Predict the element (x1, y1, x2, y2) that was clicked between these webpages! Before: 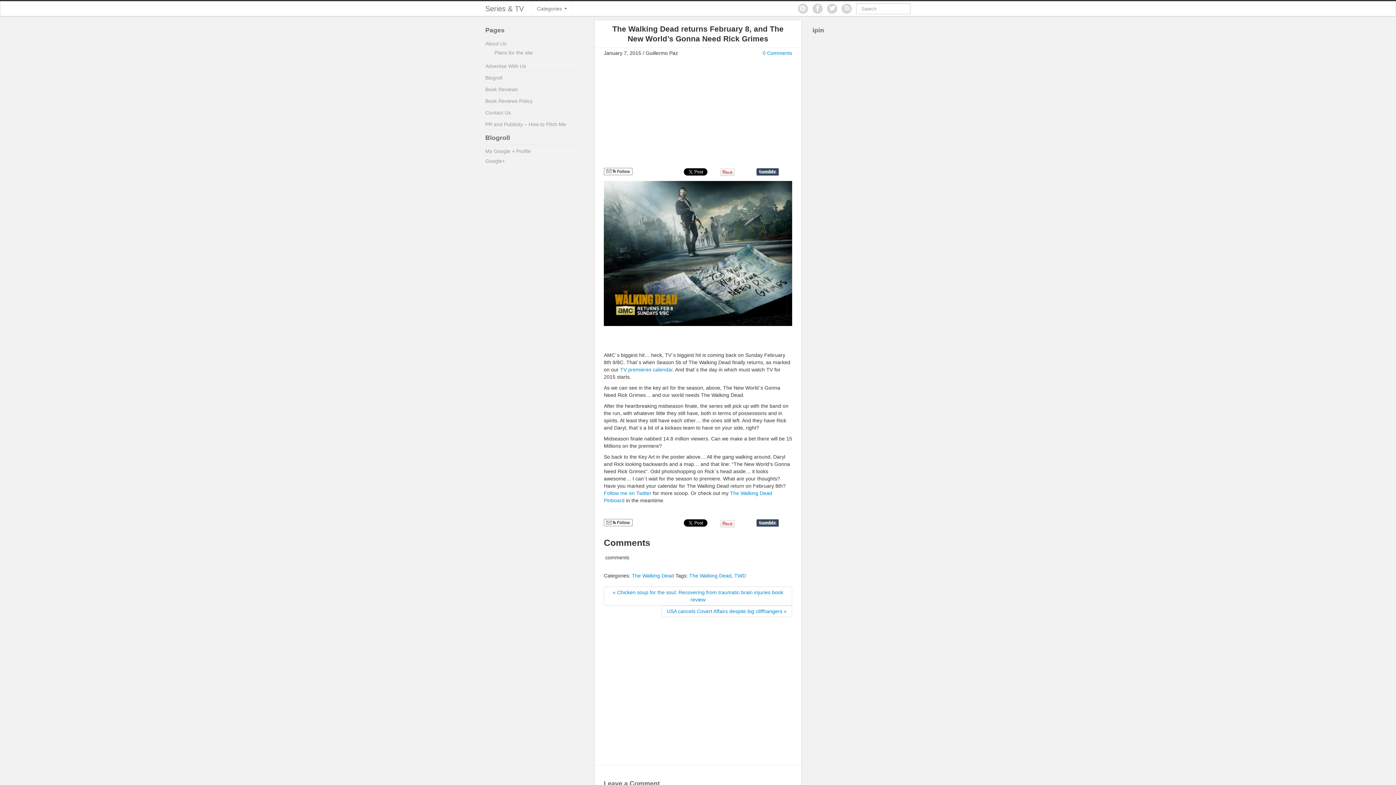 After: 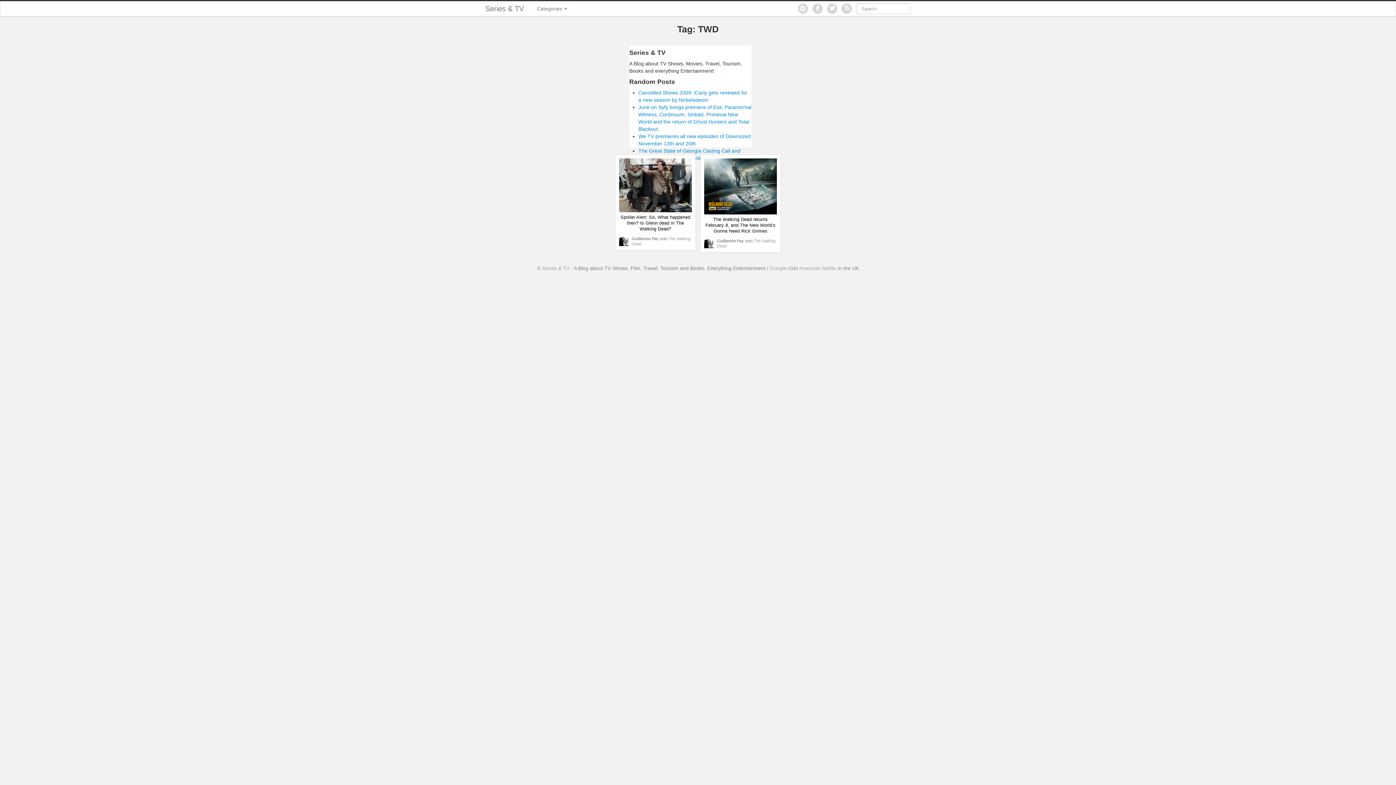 Action: bbox: (734, 573, 746, 579) label: TWD